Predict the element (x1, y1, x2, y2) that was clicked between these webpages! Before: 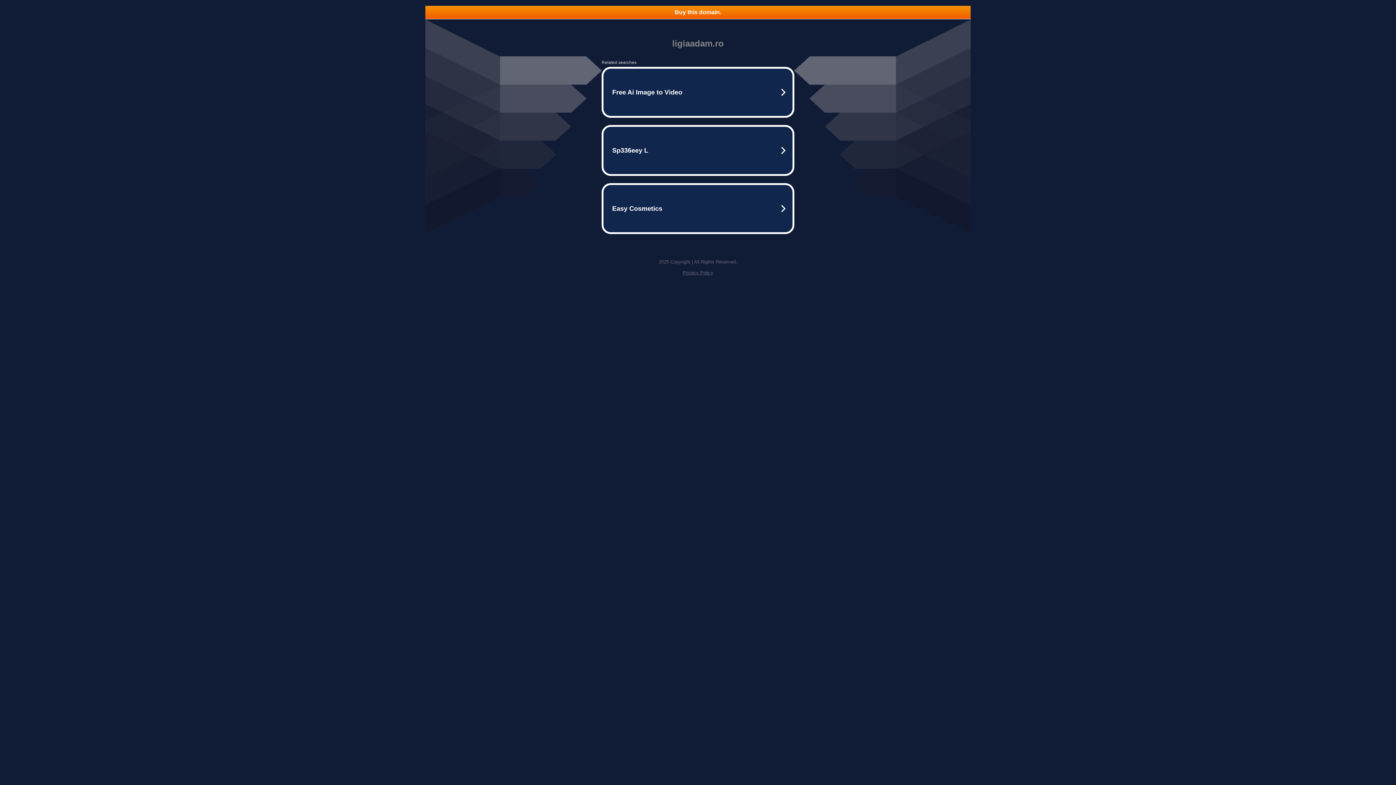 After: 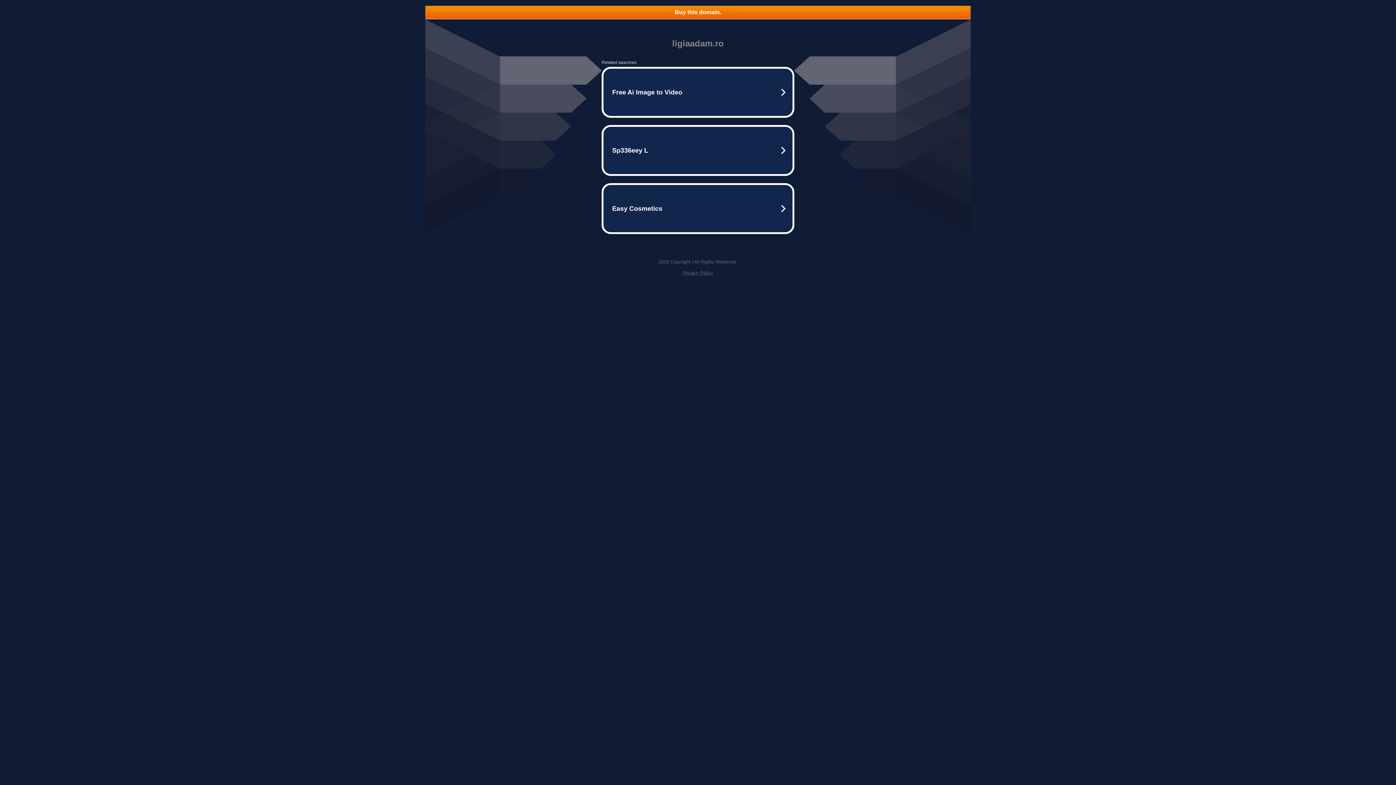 Action: label: Buy this domain. bbox: (425, 5, 970, 18)